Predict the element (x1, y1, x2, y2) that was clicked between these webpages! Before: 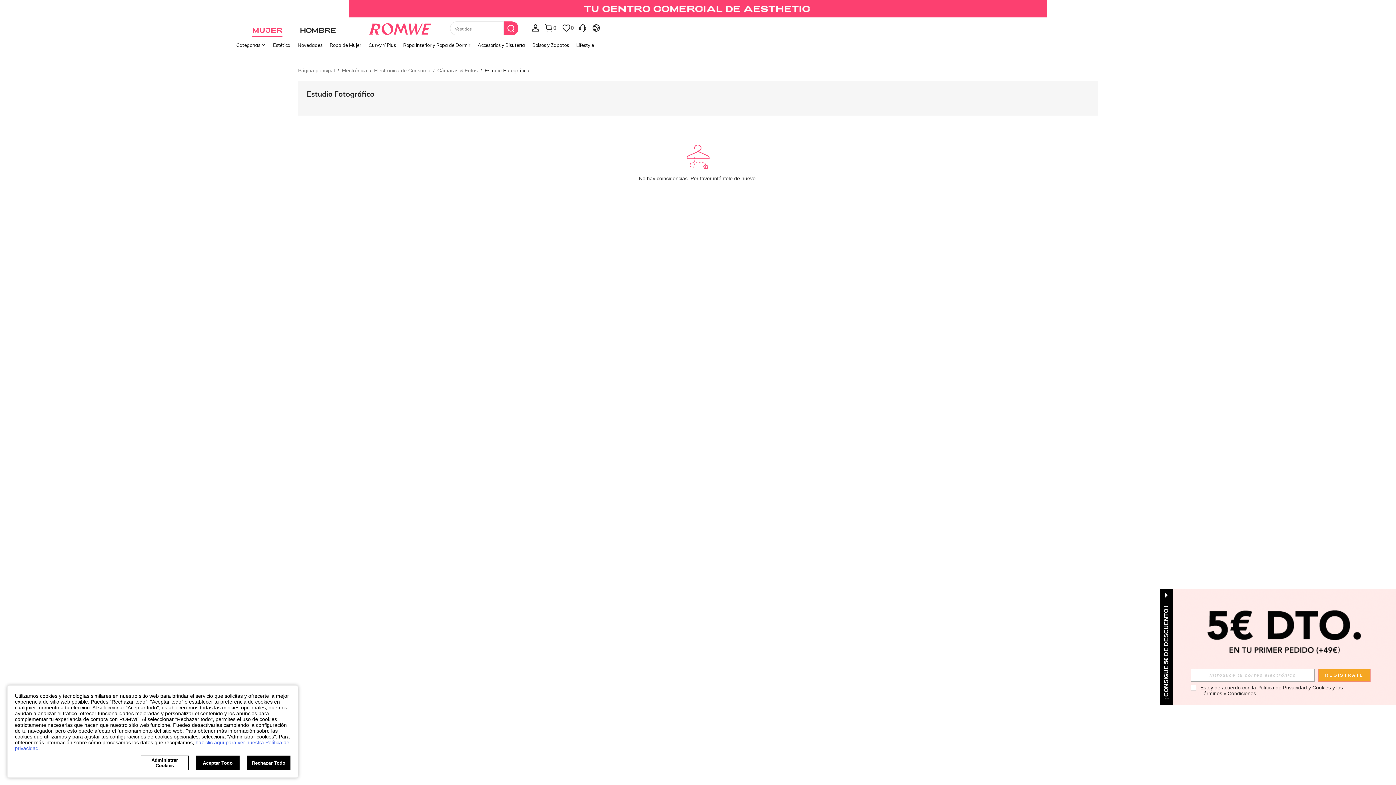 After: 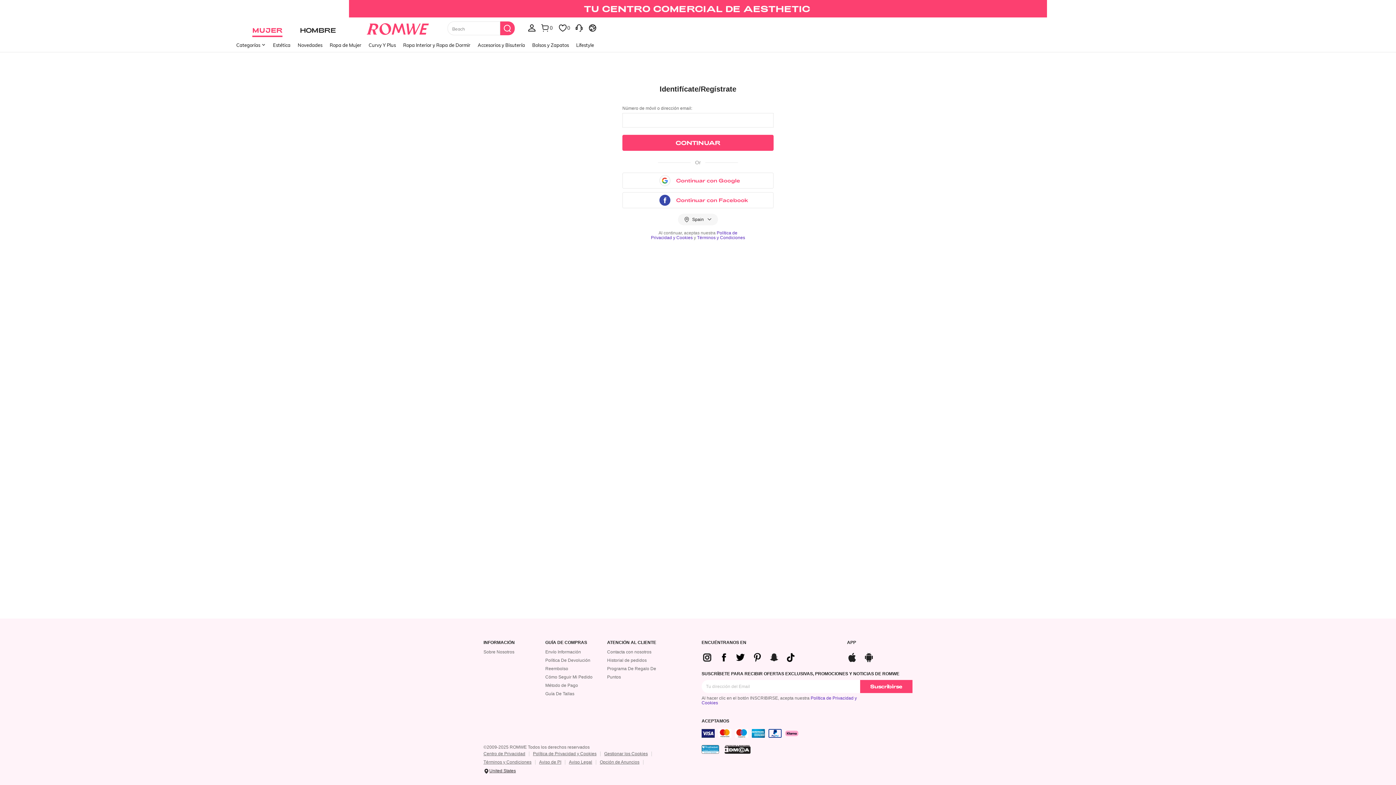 Action: bbox: (531, 17, 543, 37) label: Cuenta